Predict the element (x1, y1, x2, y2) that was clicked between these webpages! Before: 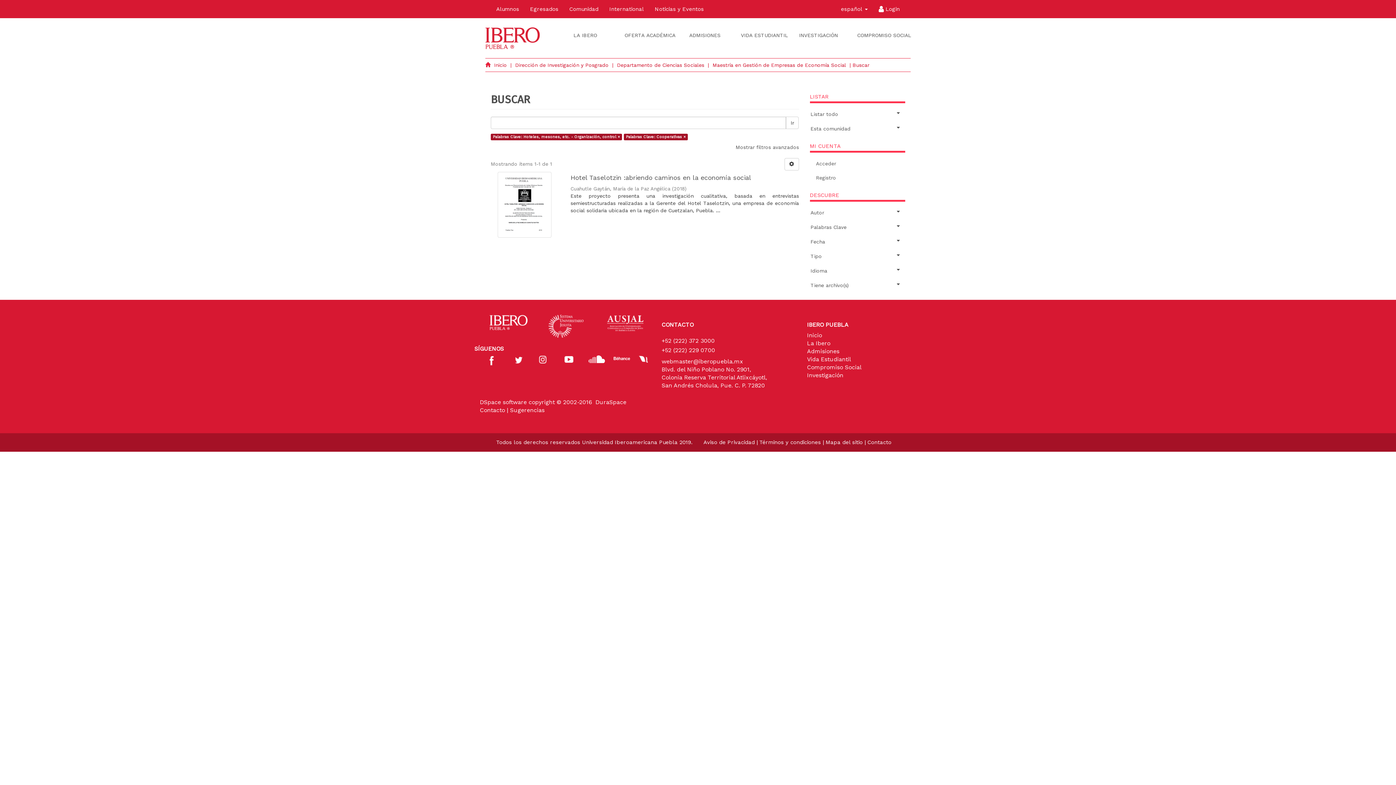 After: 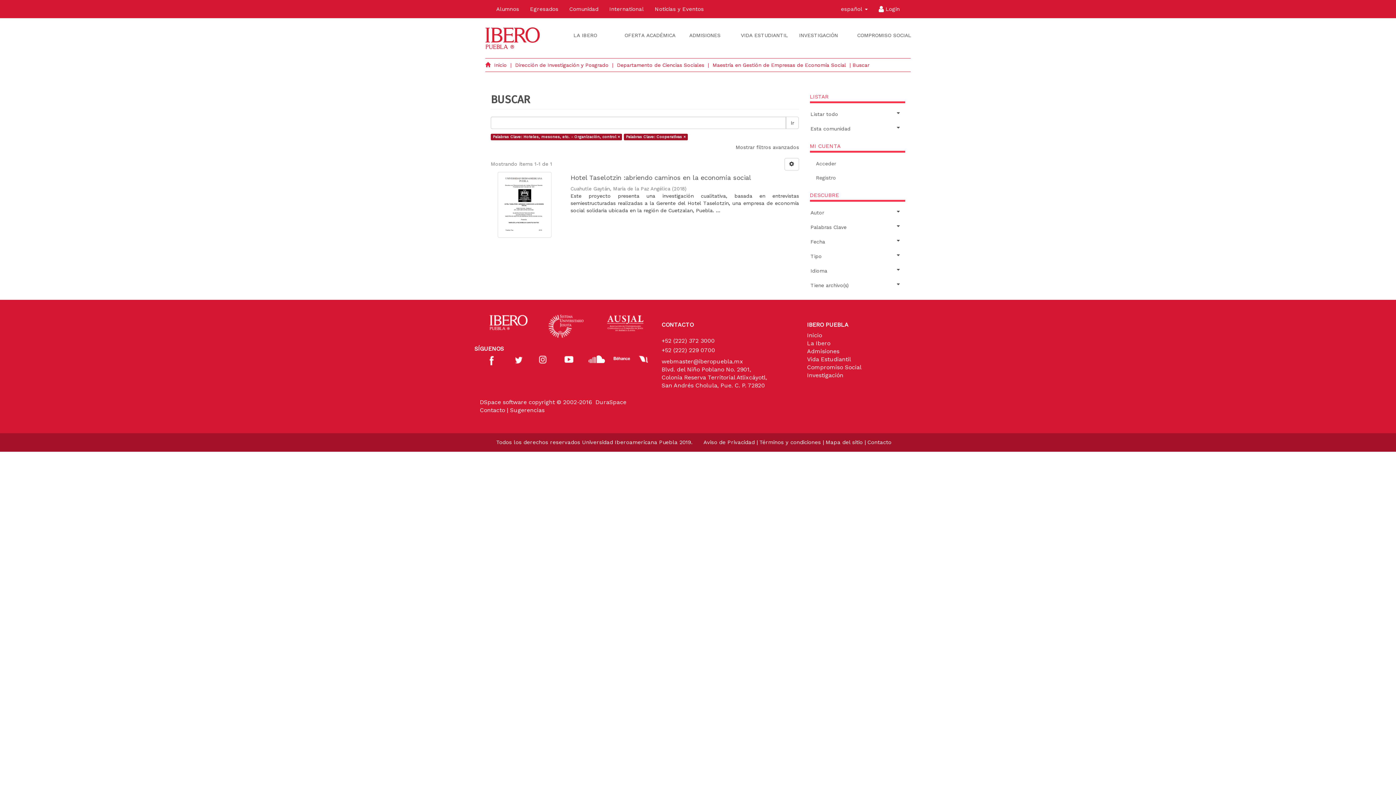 Action: bbox: (514, 355, 538, 365)